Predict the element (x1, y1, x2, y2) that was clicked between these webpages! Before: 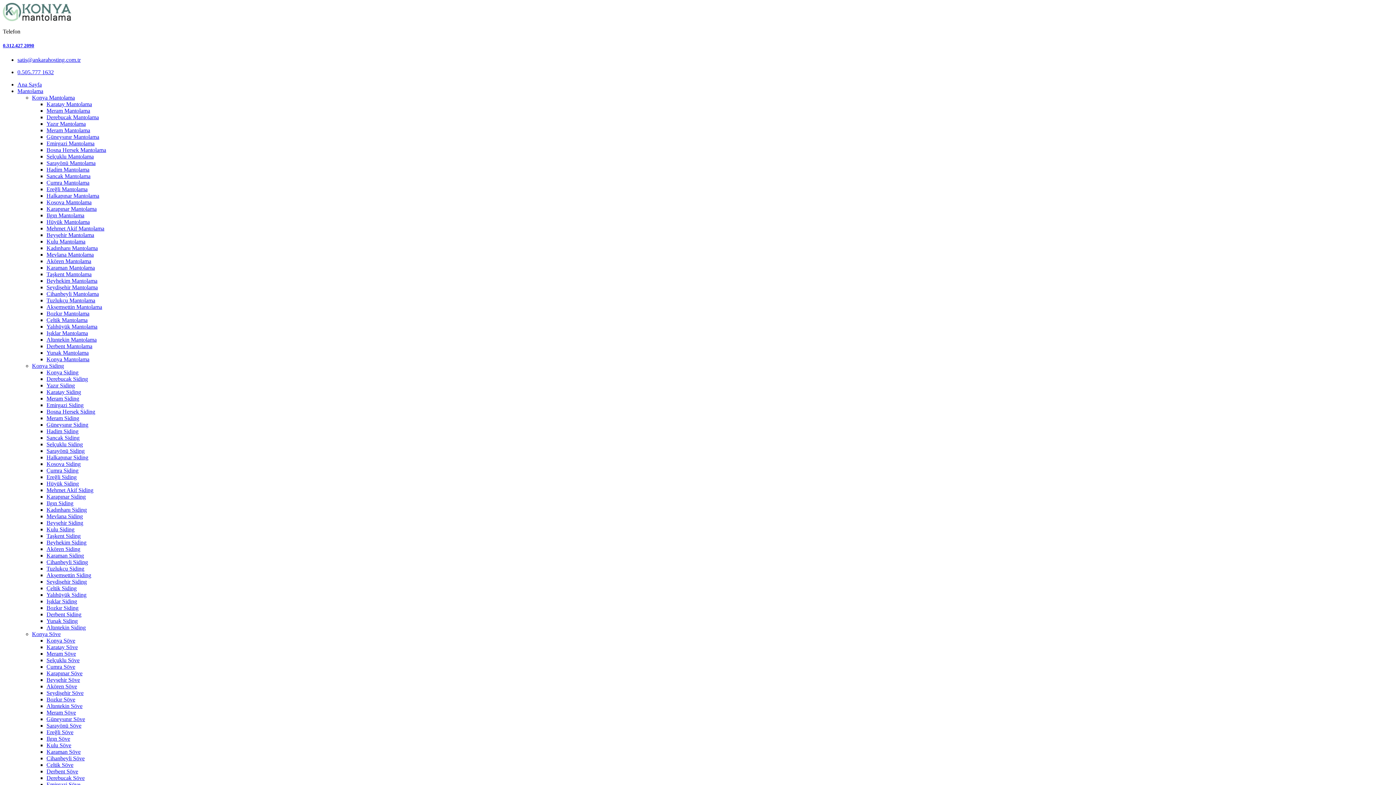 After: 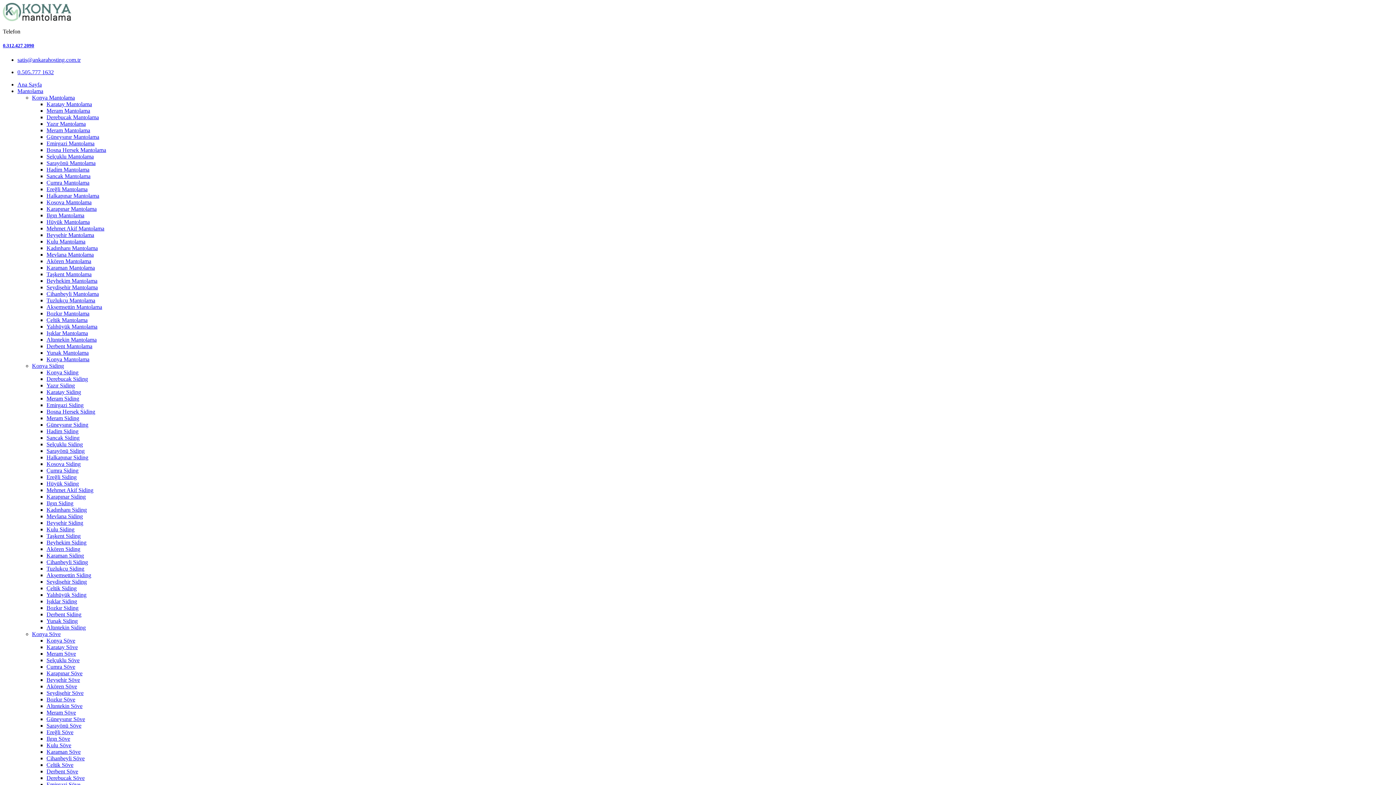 Action: label: Hüyük Siding bbox: (46, 480, 78, 487)